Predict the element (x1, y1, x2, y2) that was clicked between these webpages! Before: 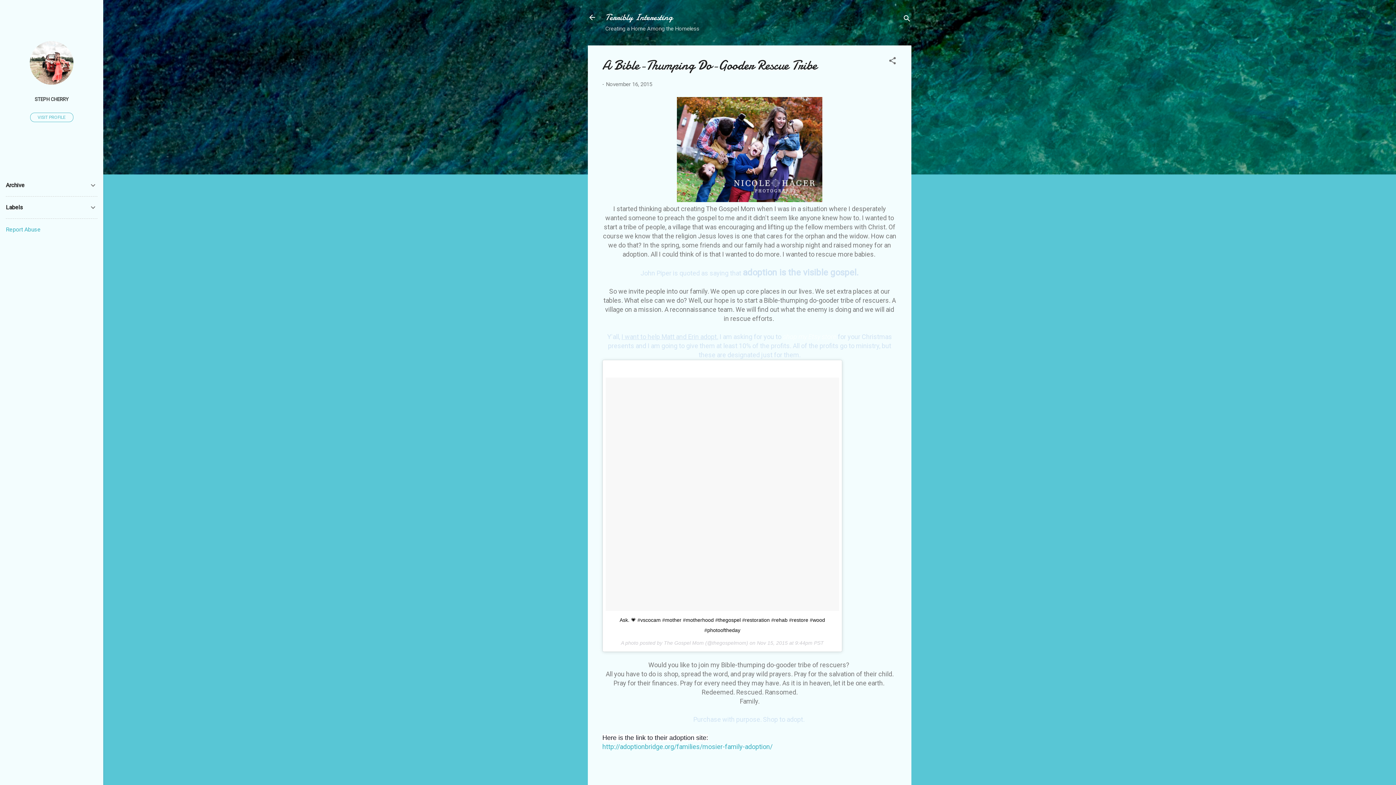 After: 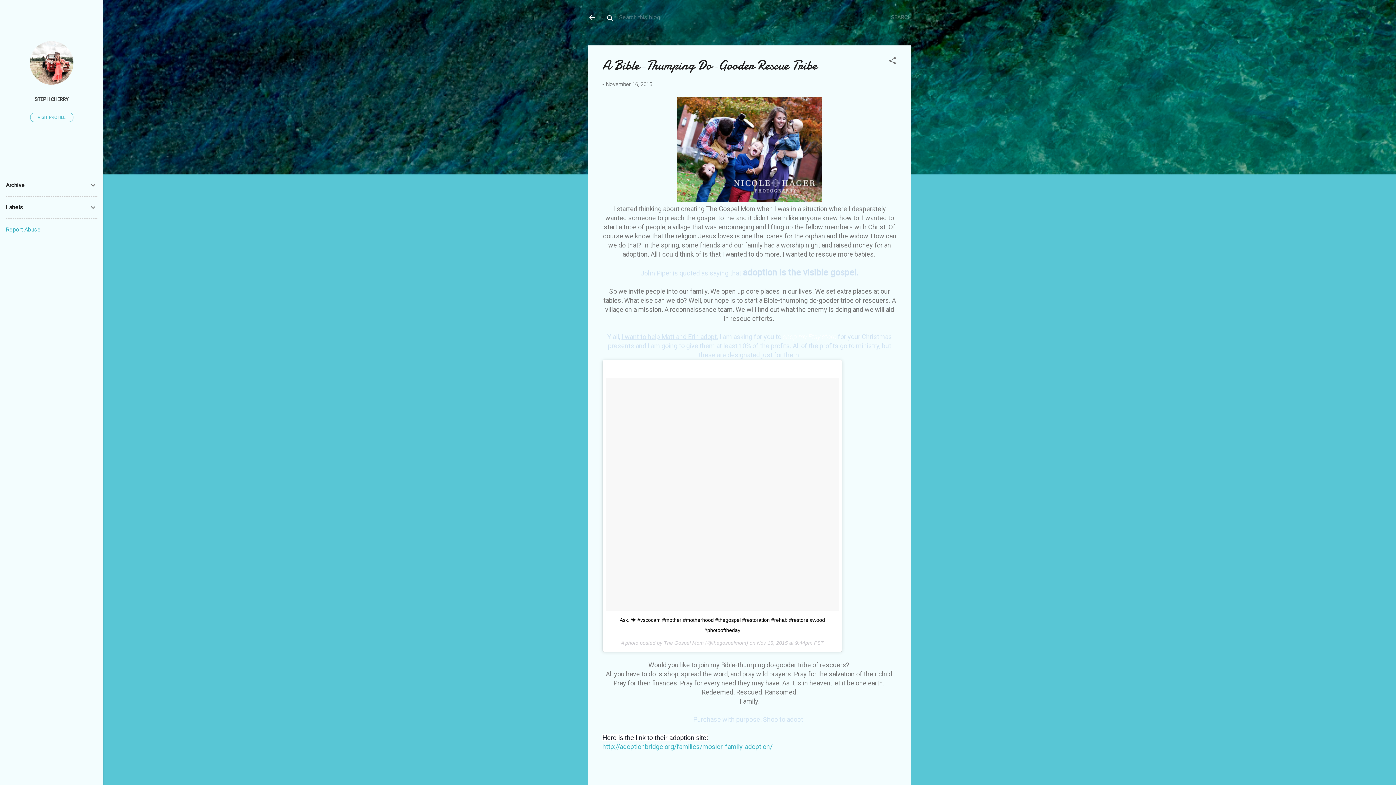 Action: label: Search bbox: (902, 8, 911, 30)